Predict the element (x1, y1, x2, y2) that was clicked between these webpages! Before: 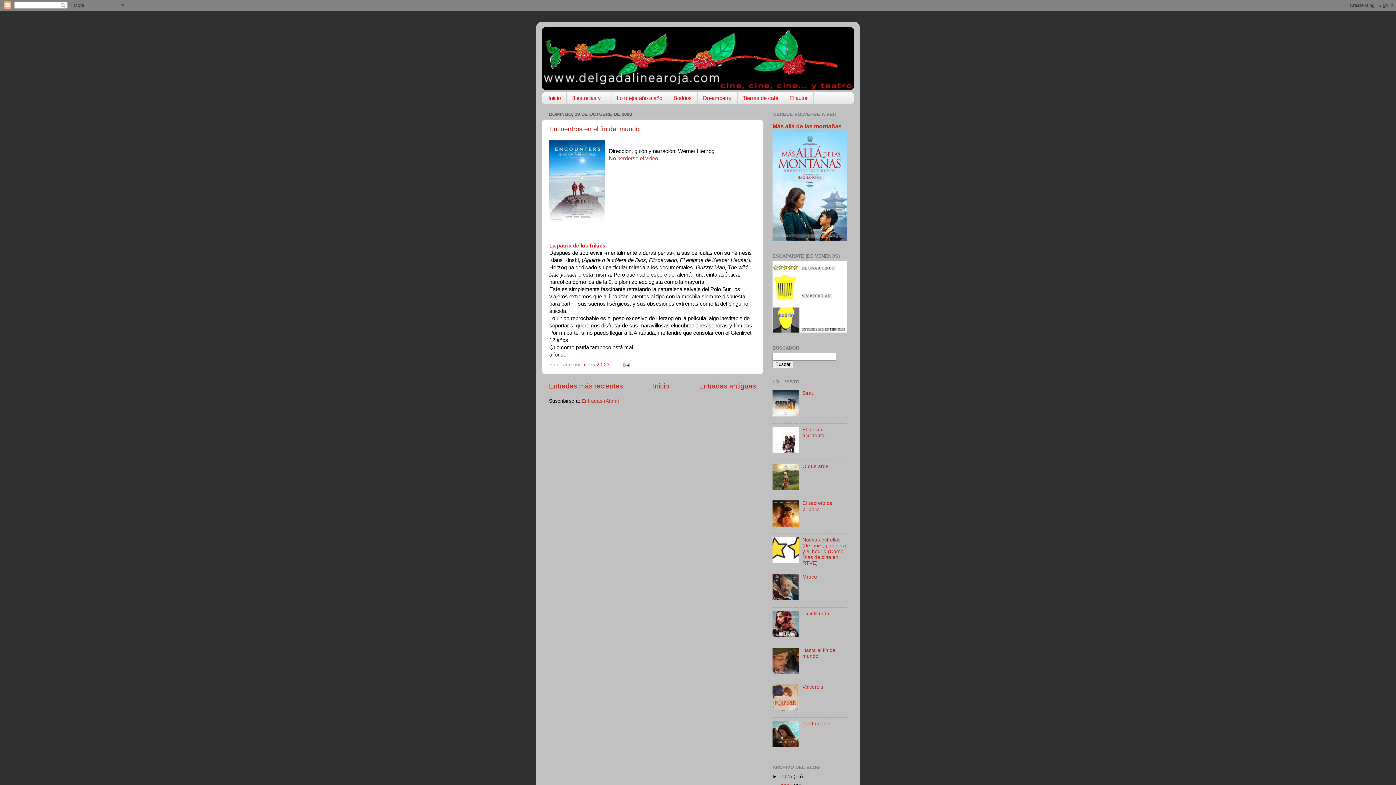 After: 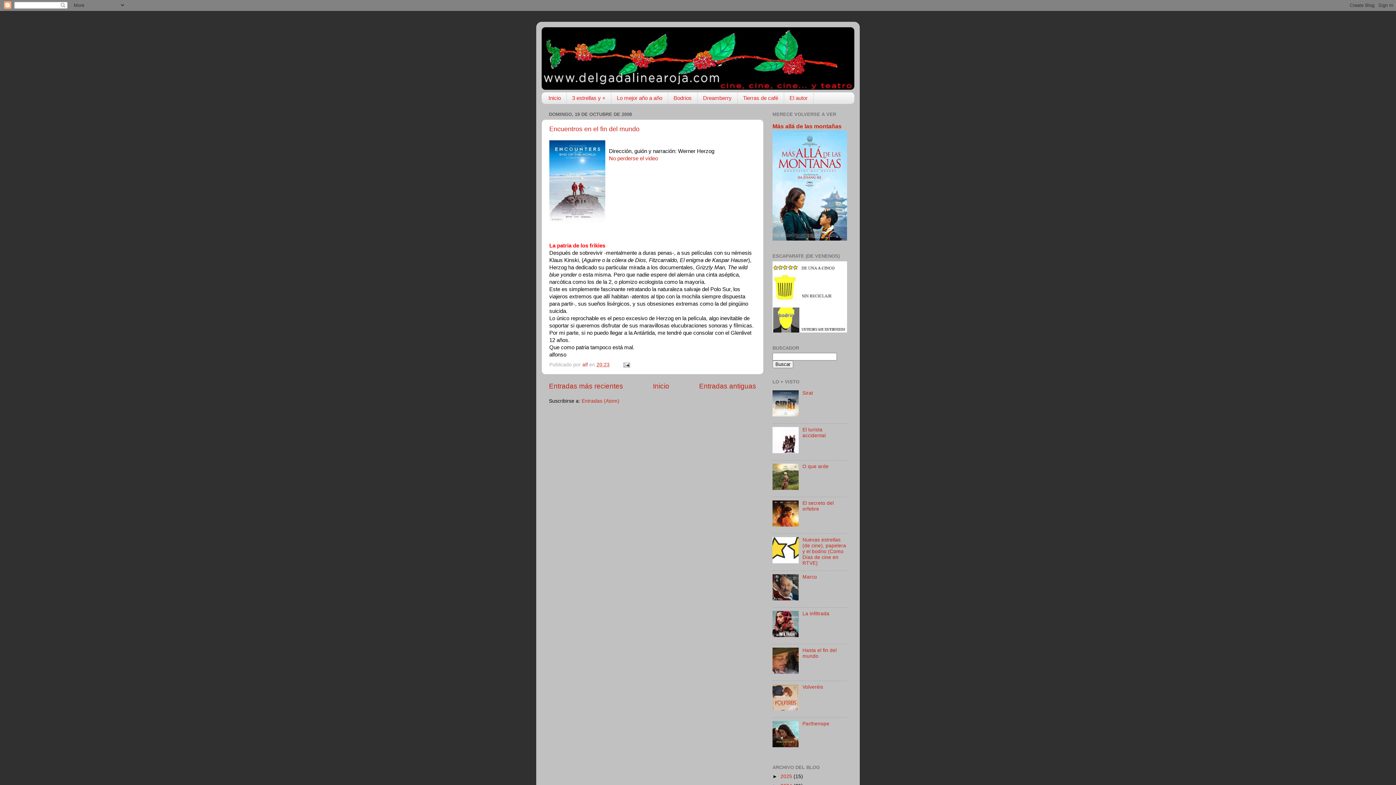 Action: bbox: (772, 522, 800, 528)